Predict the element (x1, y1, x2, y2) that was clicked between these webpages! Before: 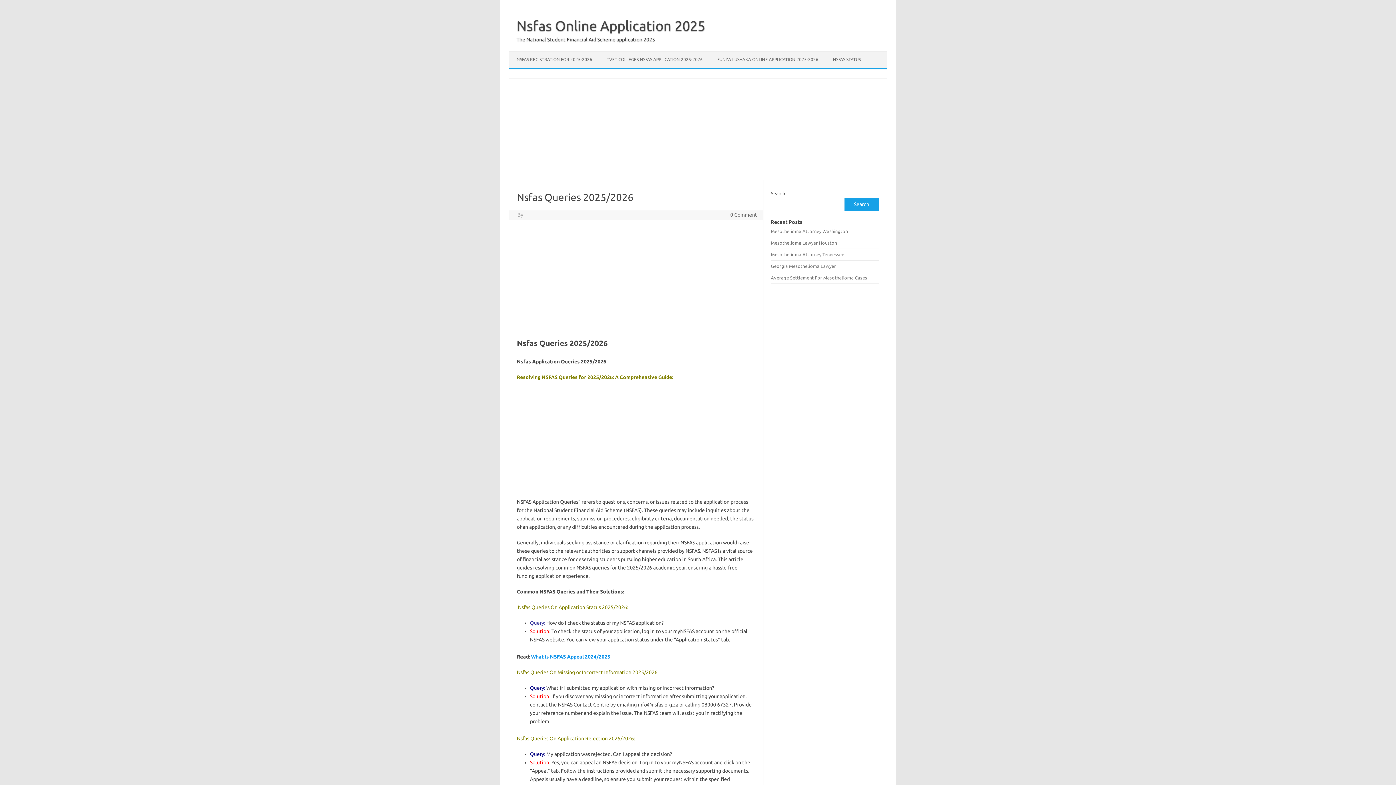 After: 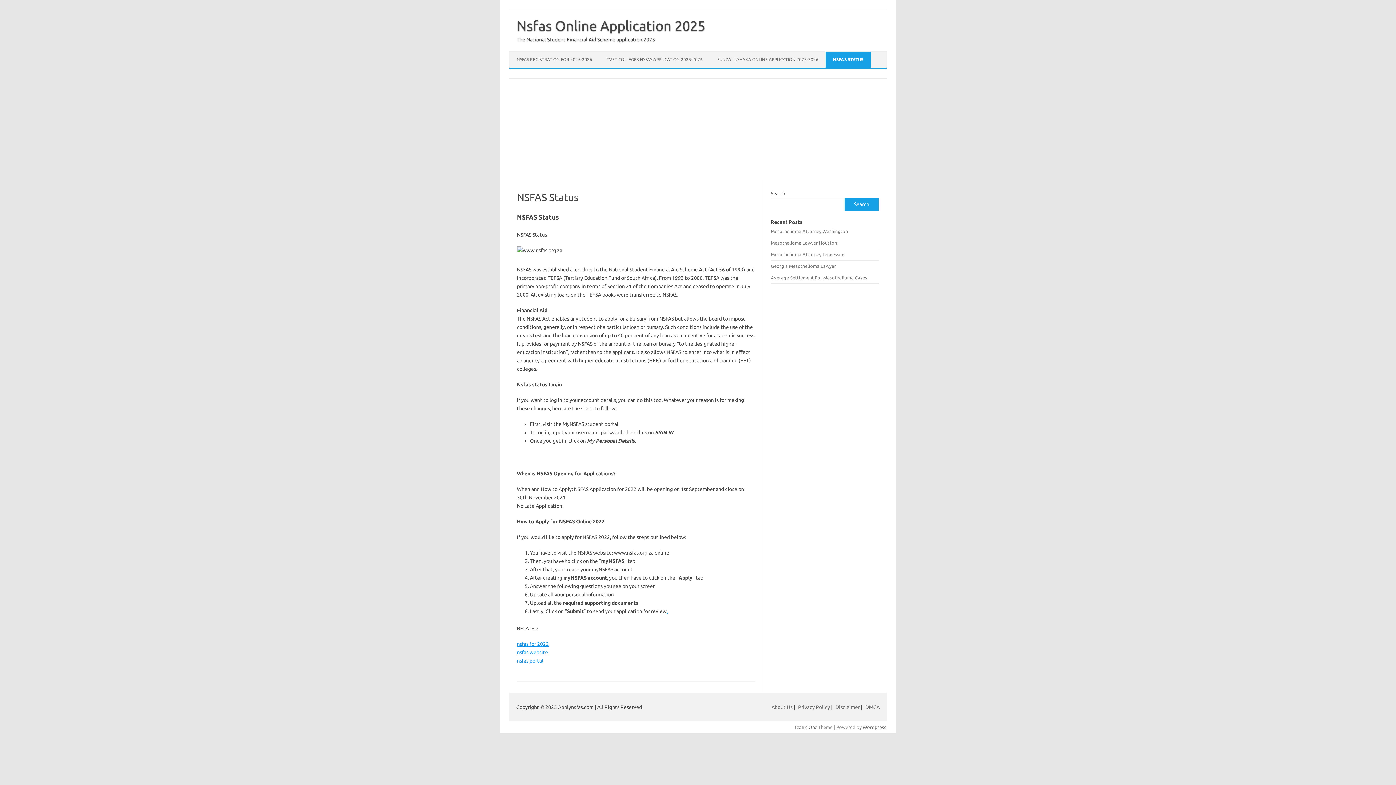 Action: label: NSFAS STATUS bbox: (825, 51, 868, 67)